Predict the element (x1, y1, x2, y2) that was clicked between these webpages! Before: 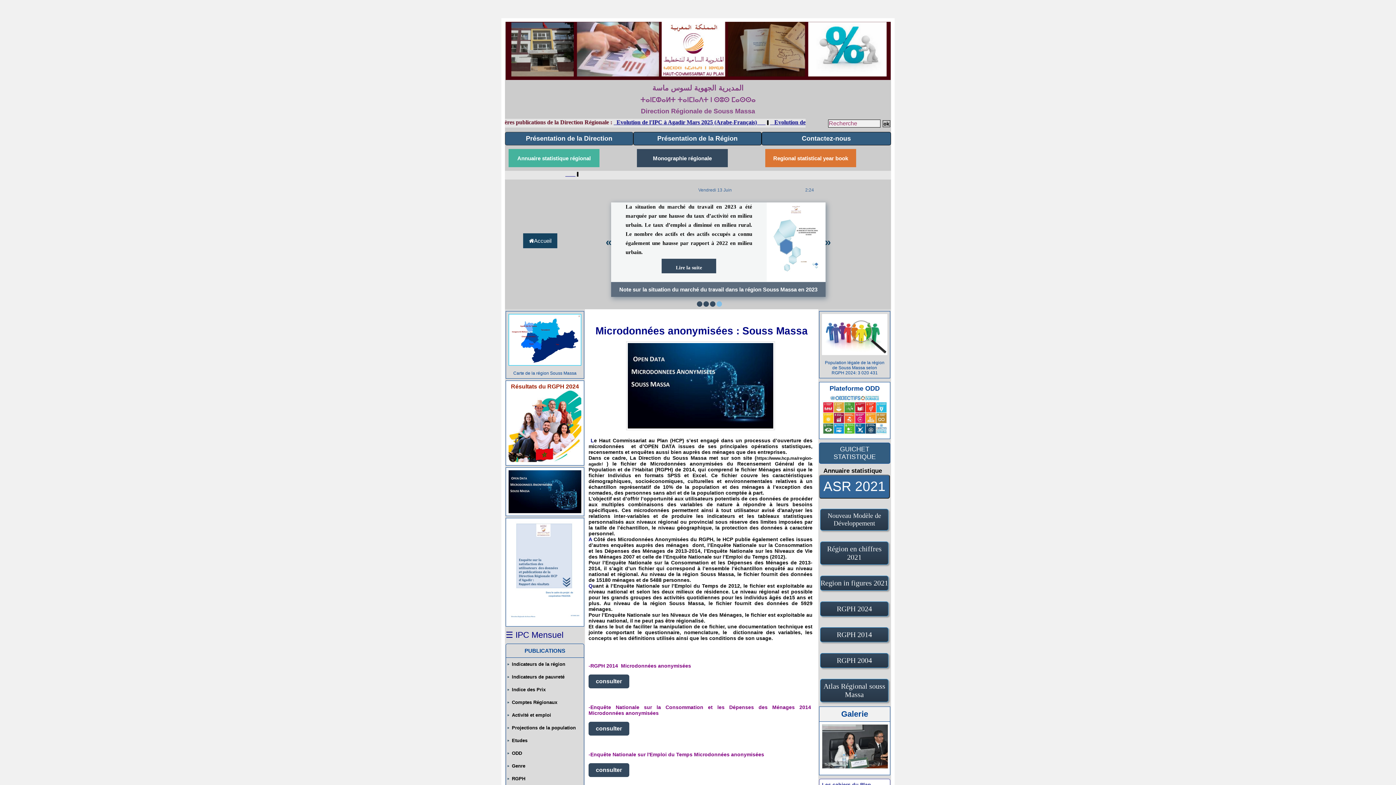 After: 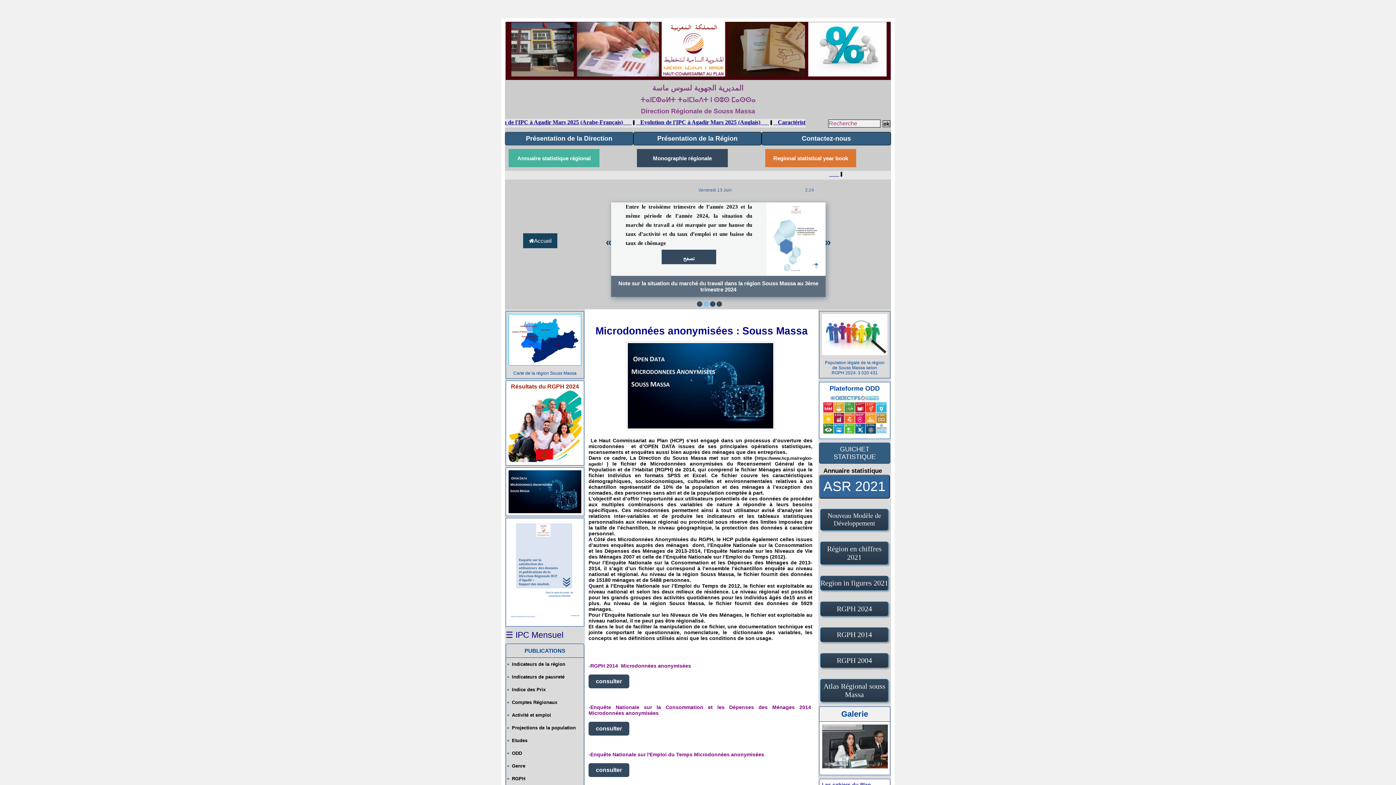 Action: bbox: (508, 470, 581, 477)